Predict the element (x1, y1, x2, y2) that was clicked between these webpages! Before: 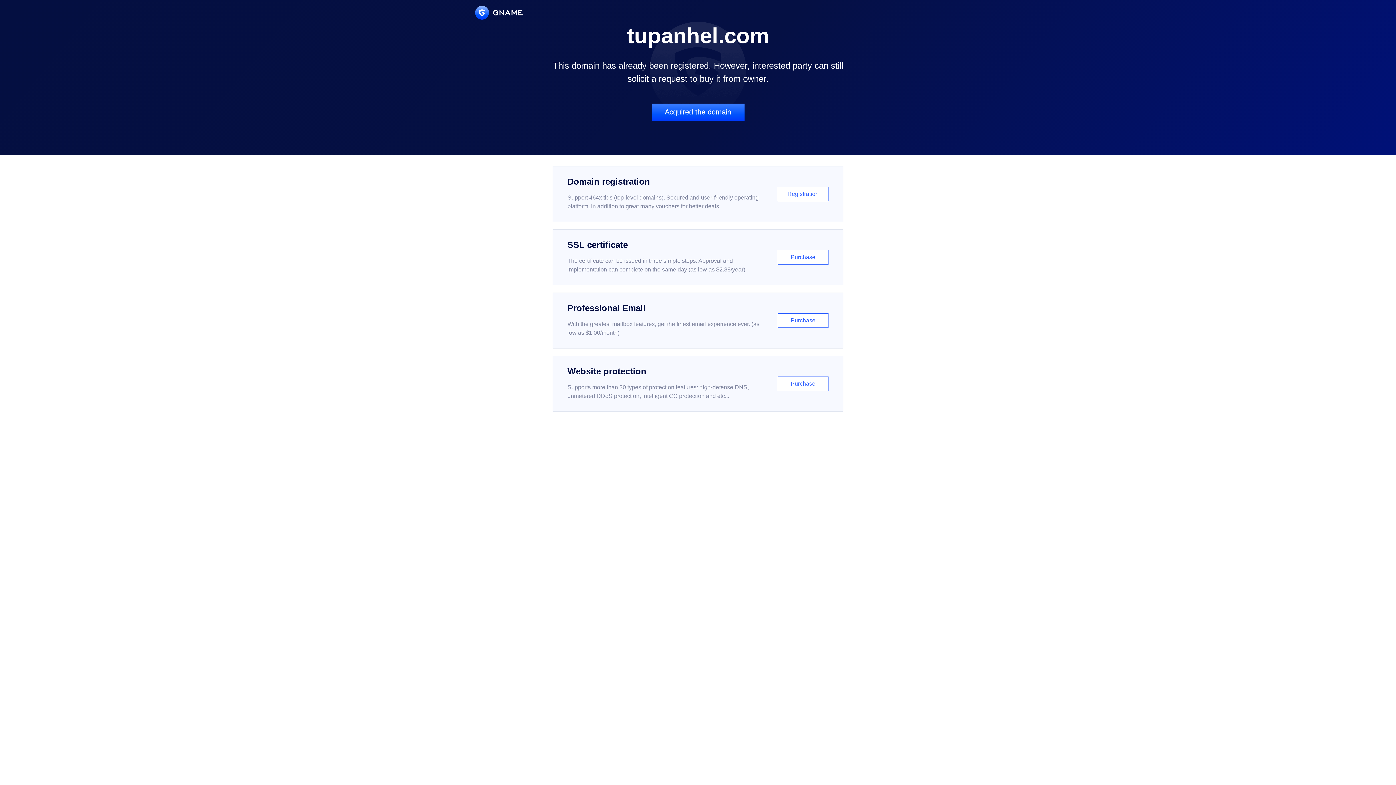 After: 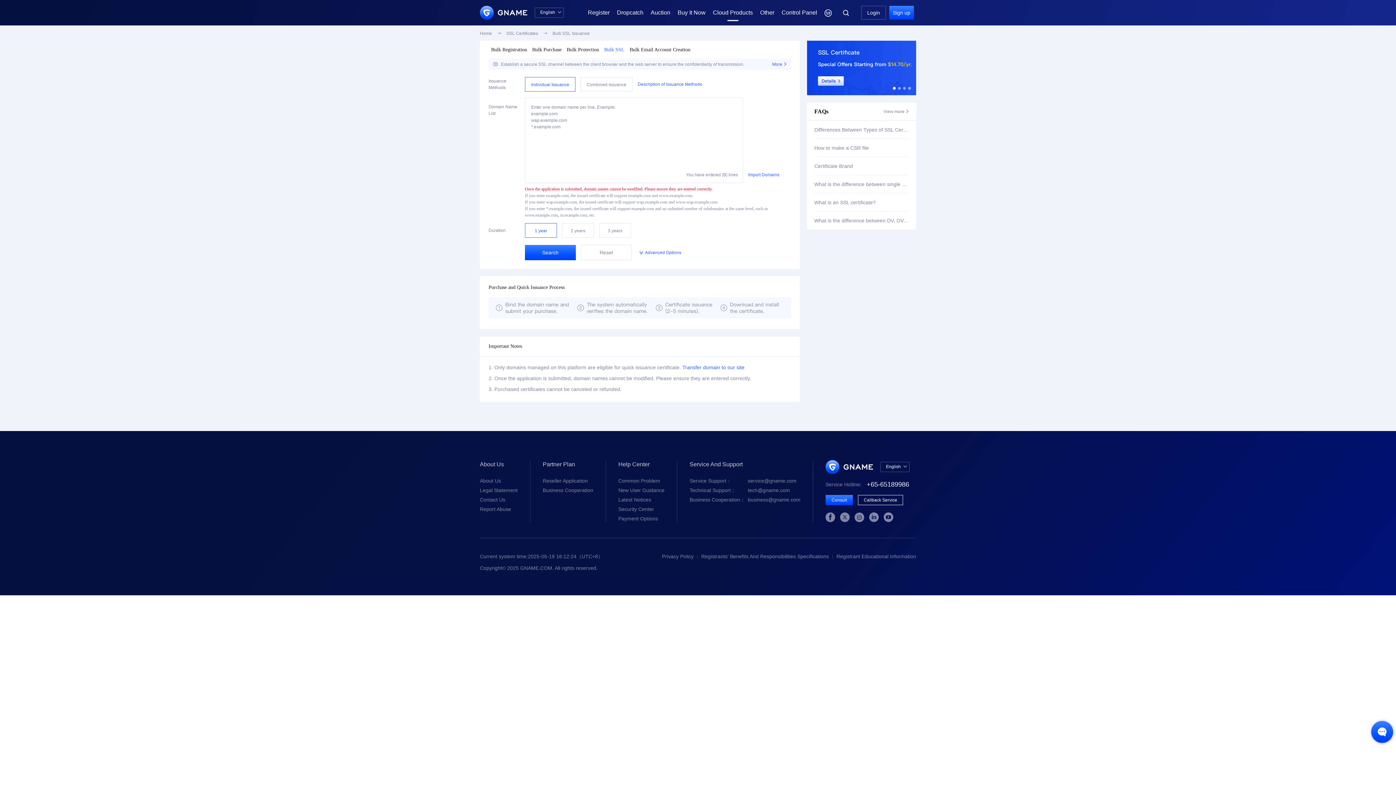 Action: bbox: (552, 229, 843, 285) label: SSL certificate

The certificate can be issued in three simple steps. Approval and implementation can complete on the same day (as low as $2.88/year)

Purchase